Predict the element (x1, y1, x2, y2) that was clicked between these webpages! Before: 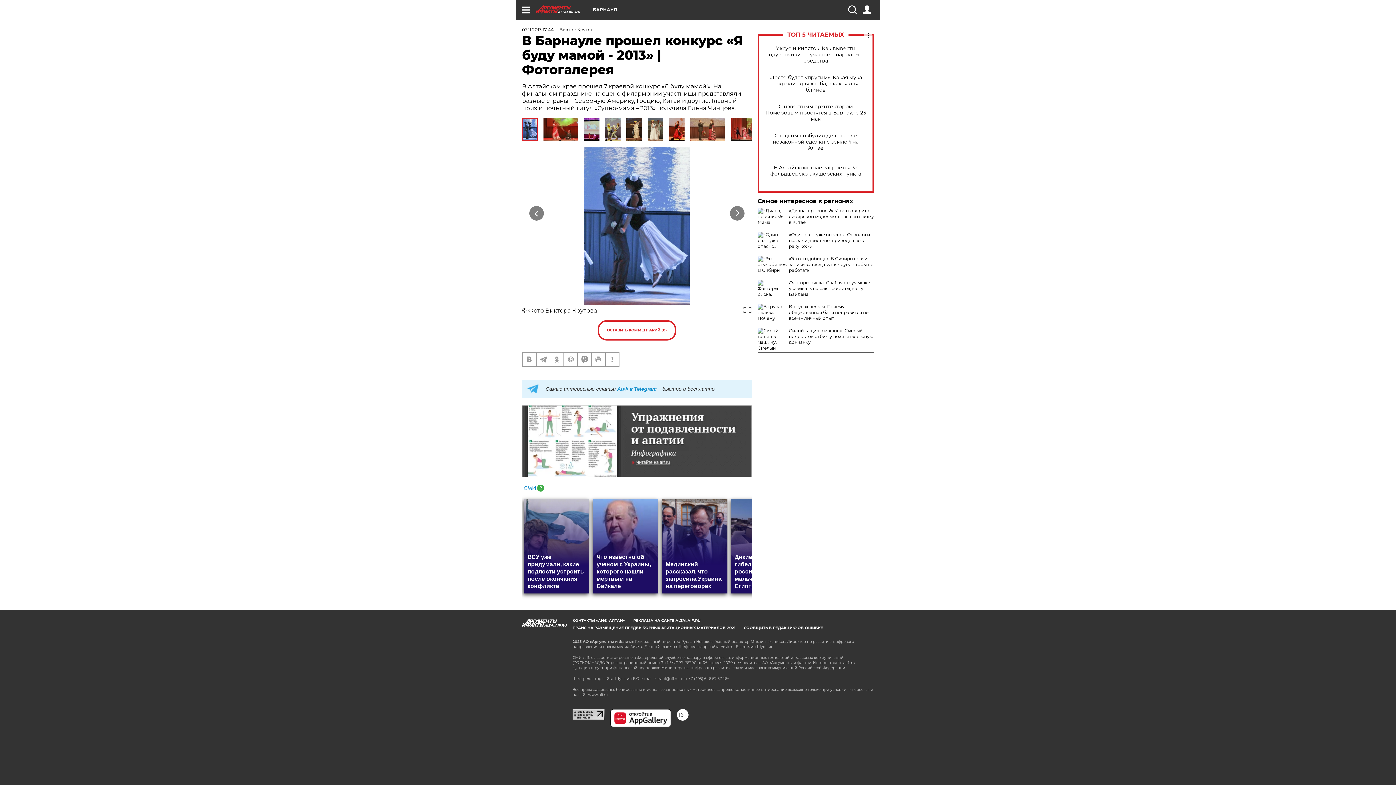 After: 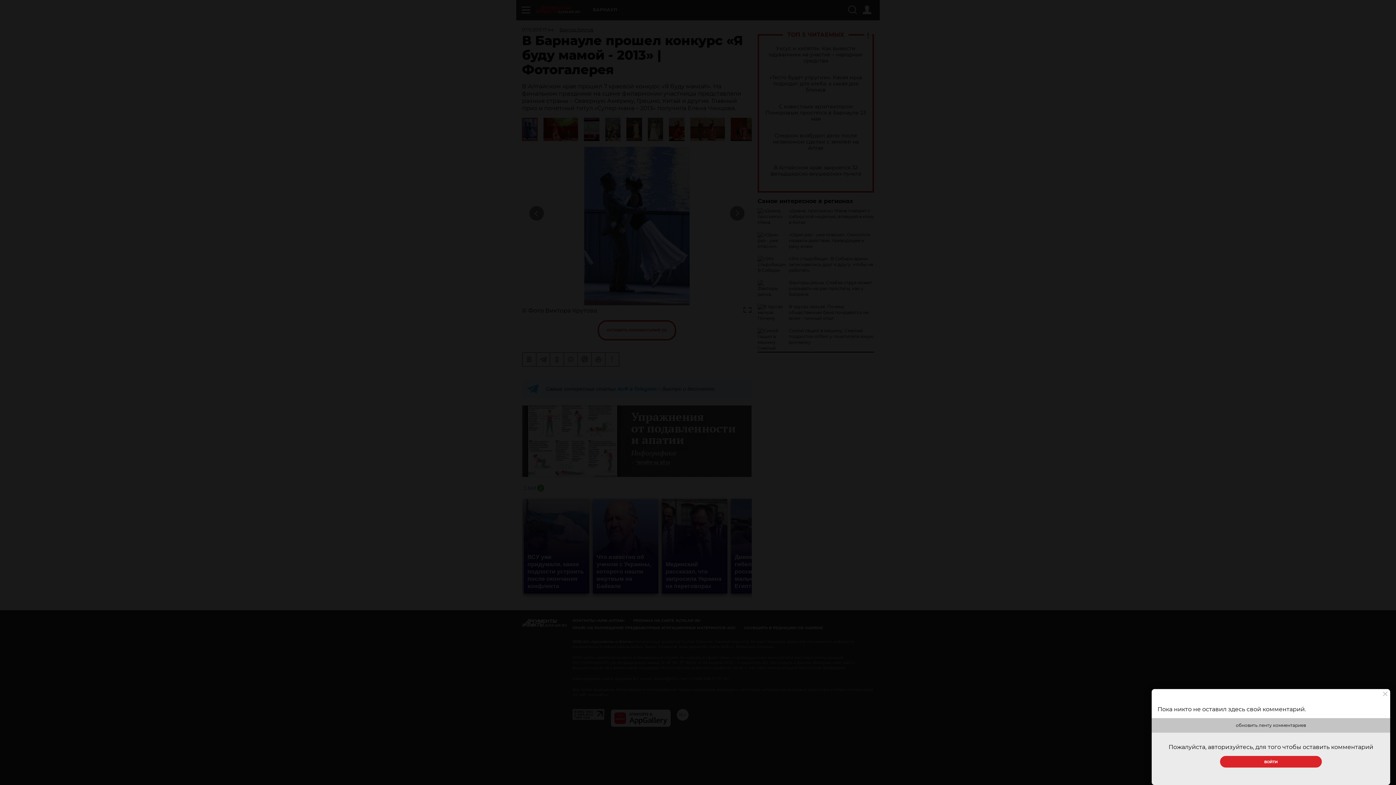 Action: label: ОСТАВИТЬ КОММЕНТАРИЙ (0) bbox: (597, 320, 676, 340)